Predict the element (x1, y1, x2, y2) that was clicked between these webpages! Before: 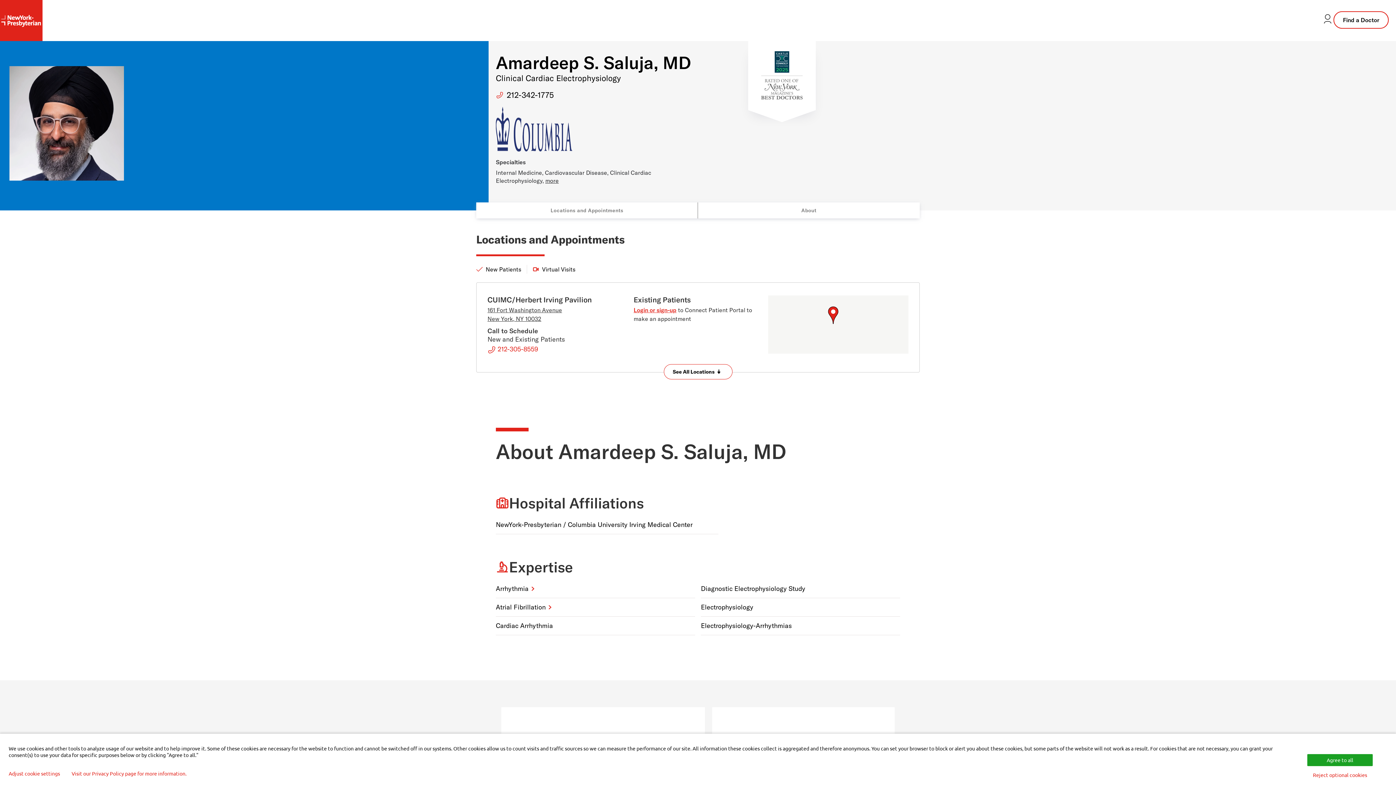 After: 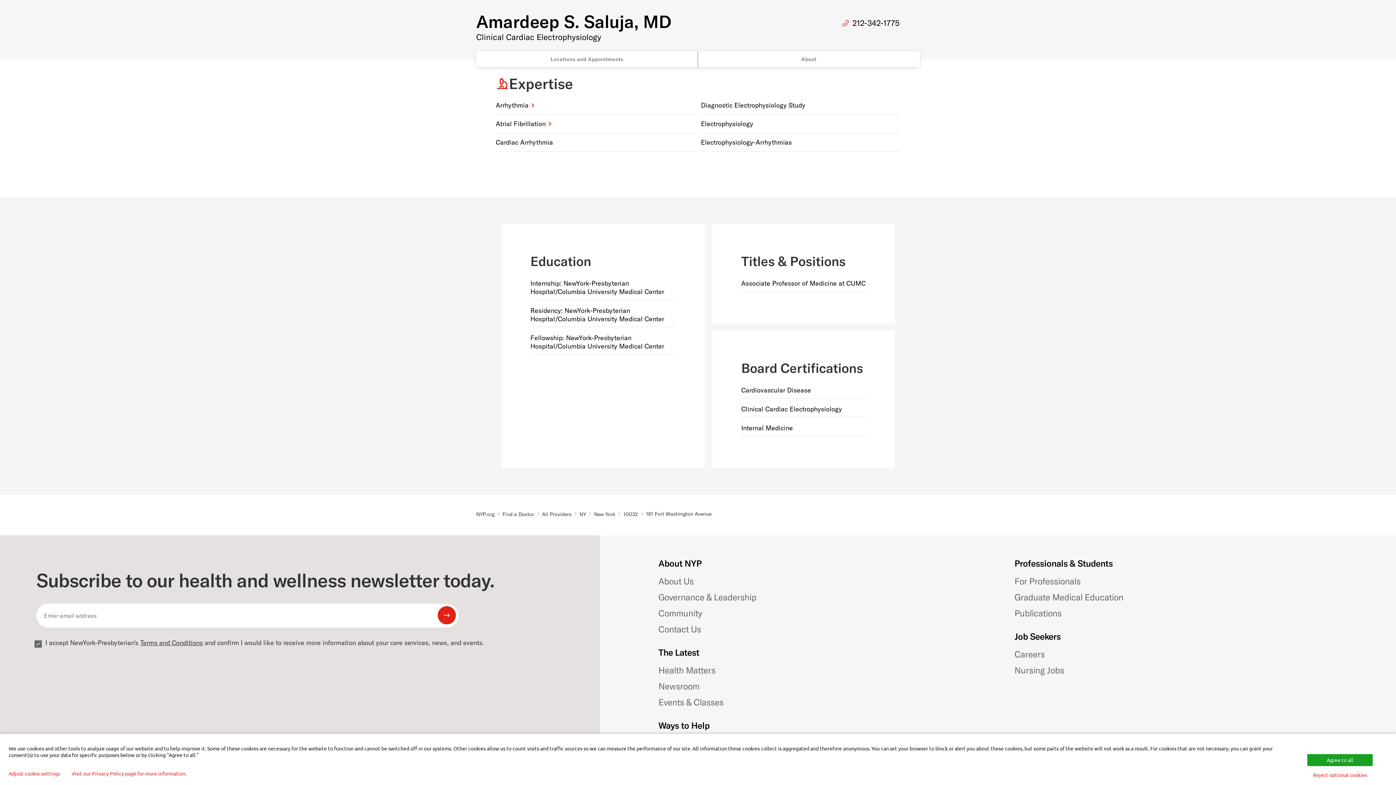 Action: bbox: (545, 176, 558, 185) label: more